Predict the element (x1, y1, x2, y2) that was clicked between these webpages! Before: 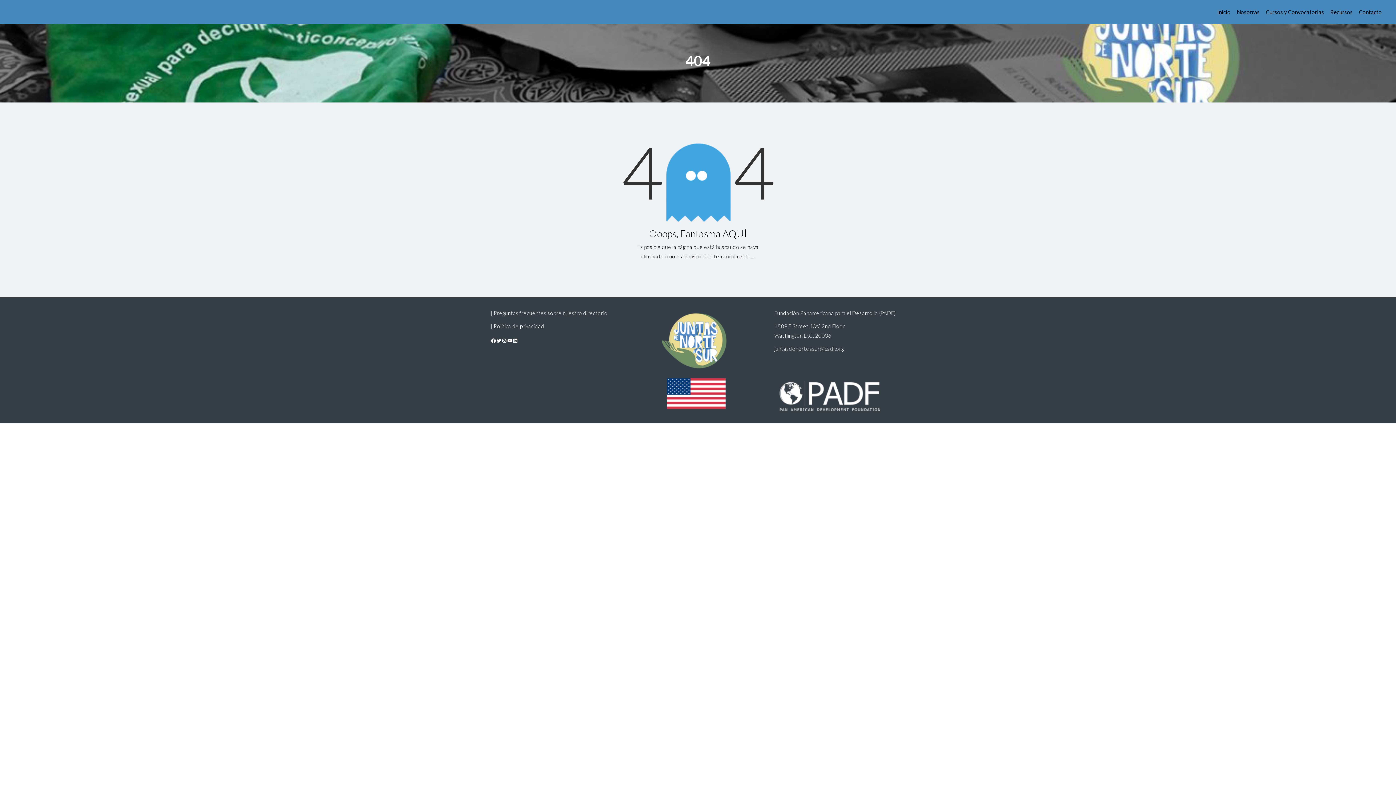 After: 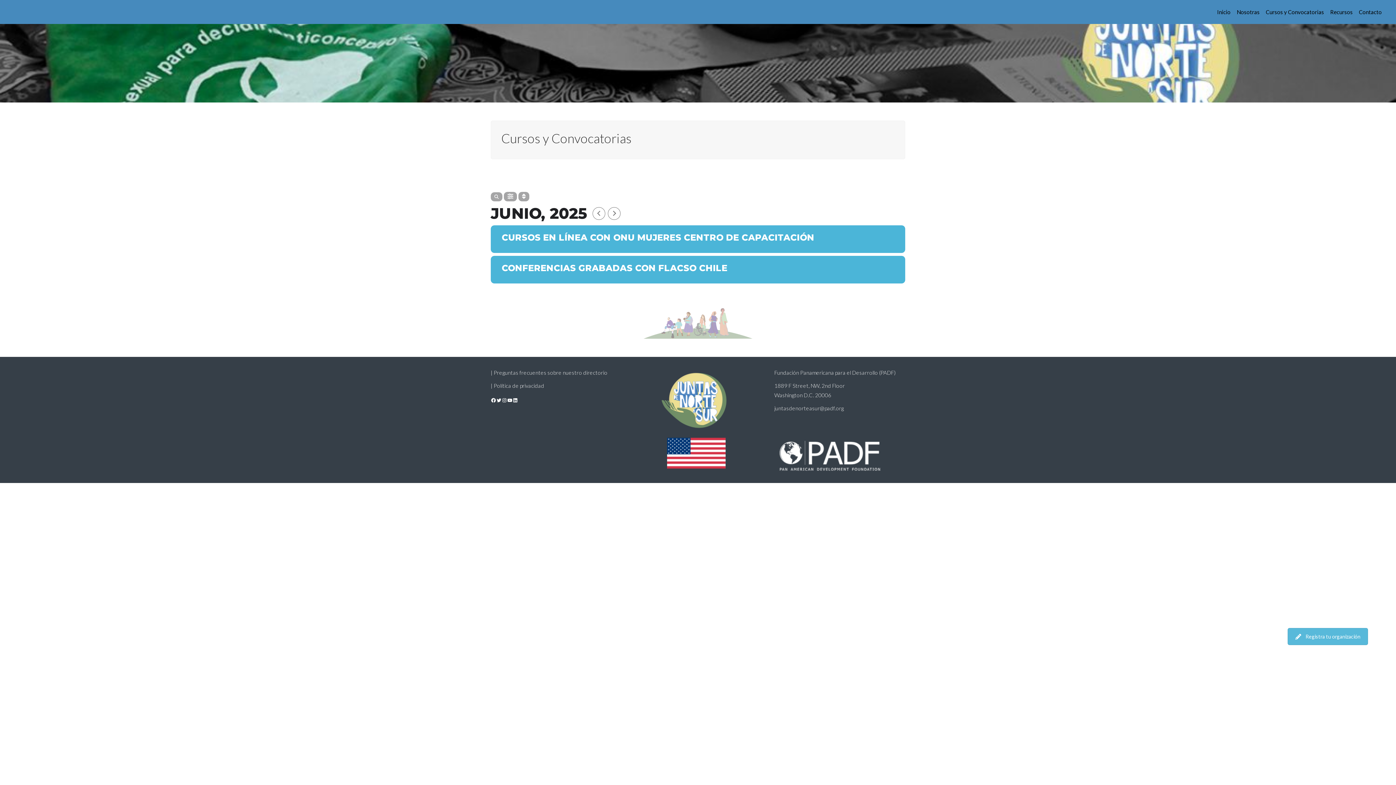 Action: label: Cursos y Convocatorias bbox: (1266, 8, 1324, 15)